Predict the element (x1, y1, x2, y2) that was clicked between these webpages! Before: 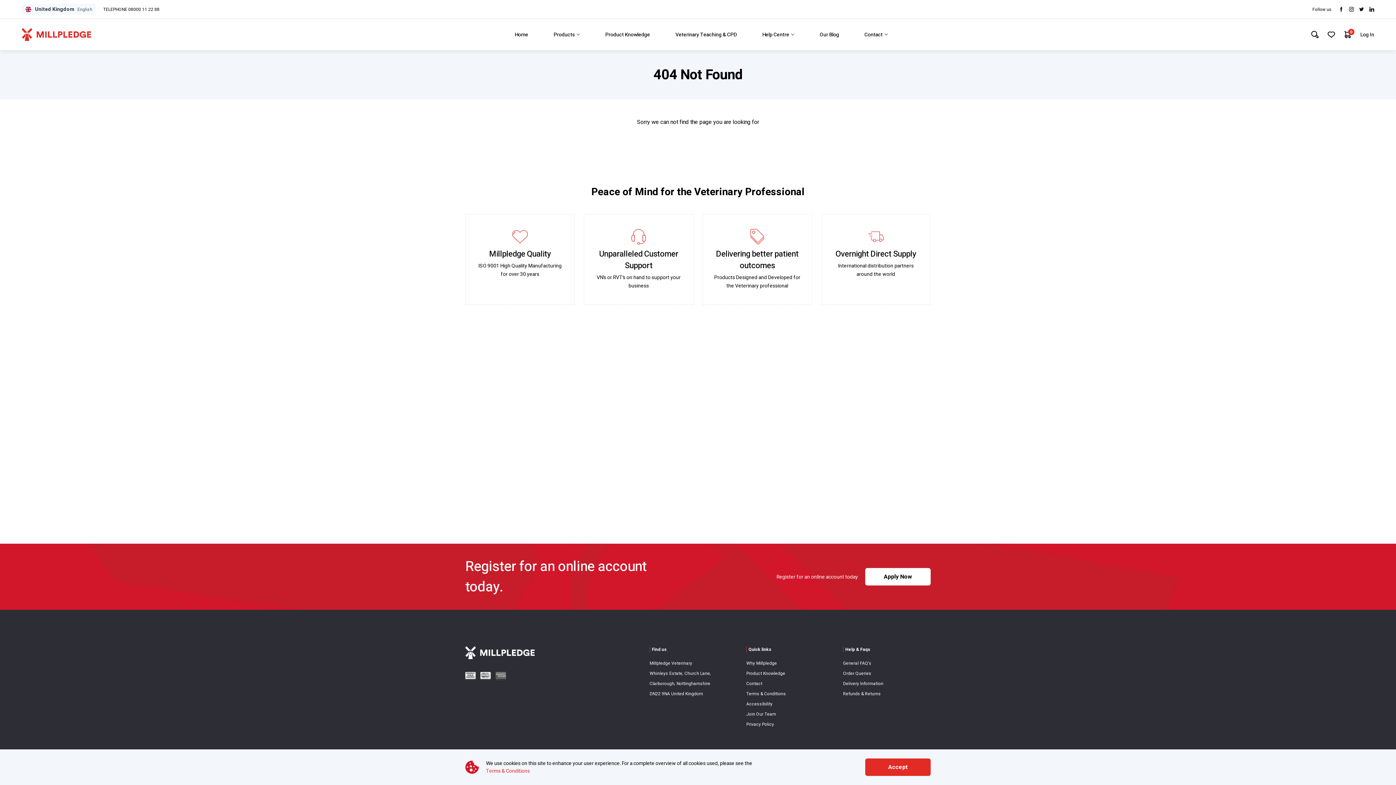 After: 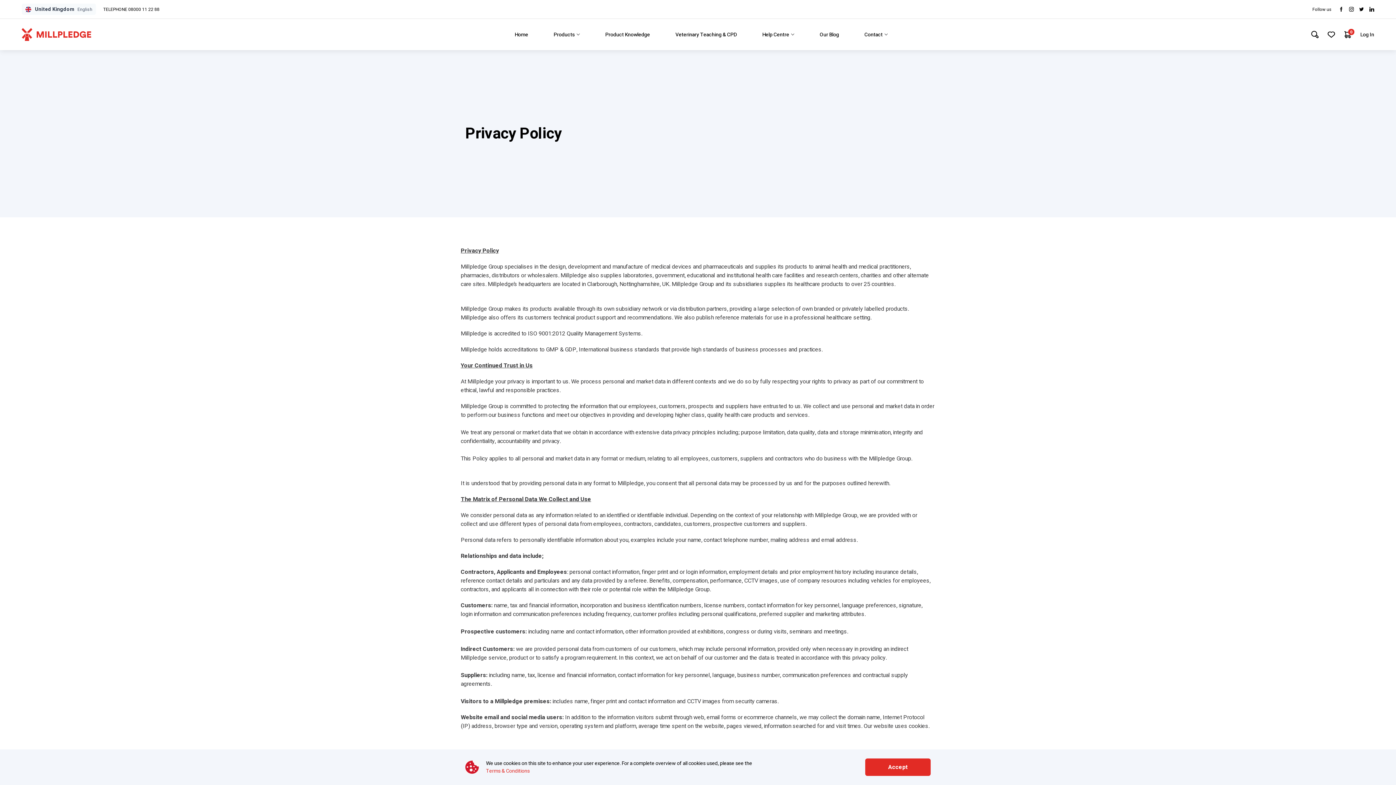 Action: label: Privacy Policy bbox: (746, 721, 774, 728)